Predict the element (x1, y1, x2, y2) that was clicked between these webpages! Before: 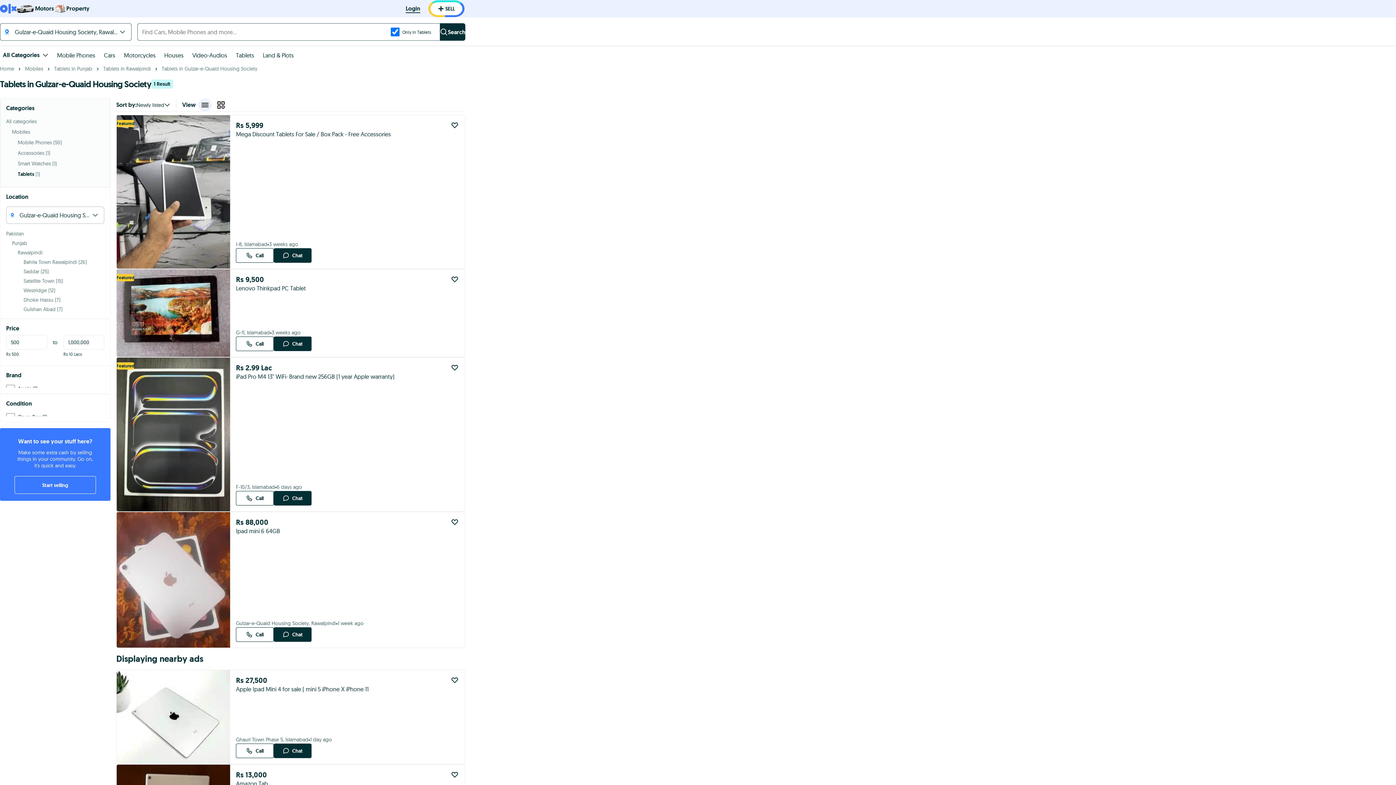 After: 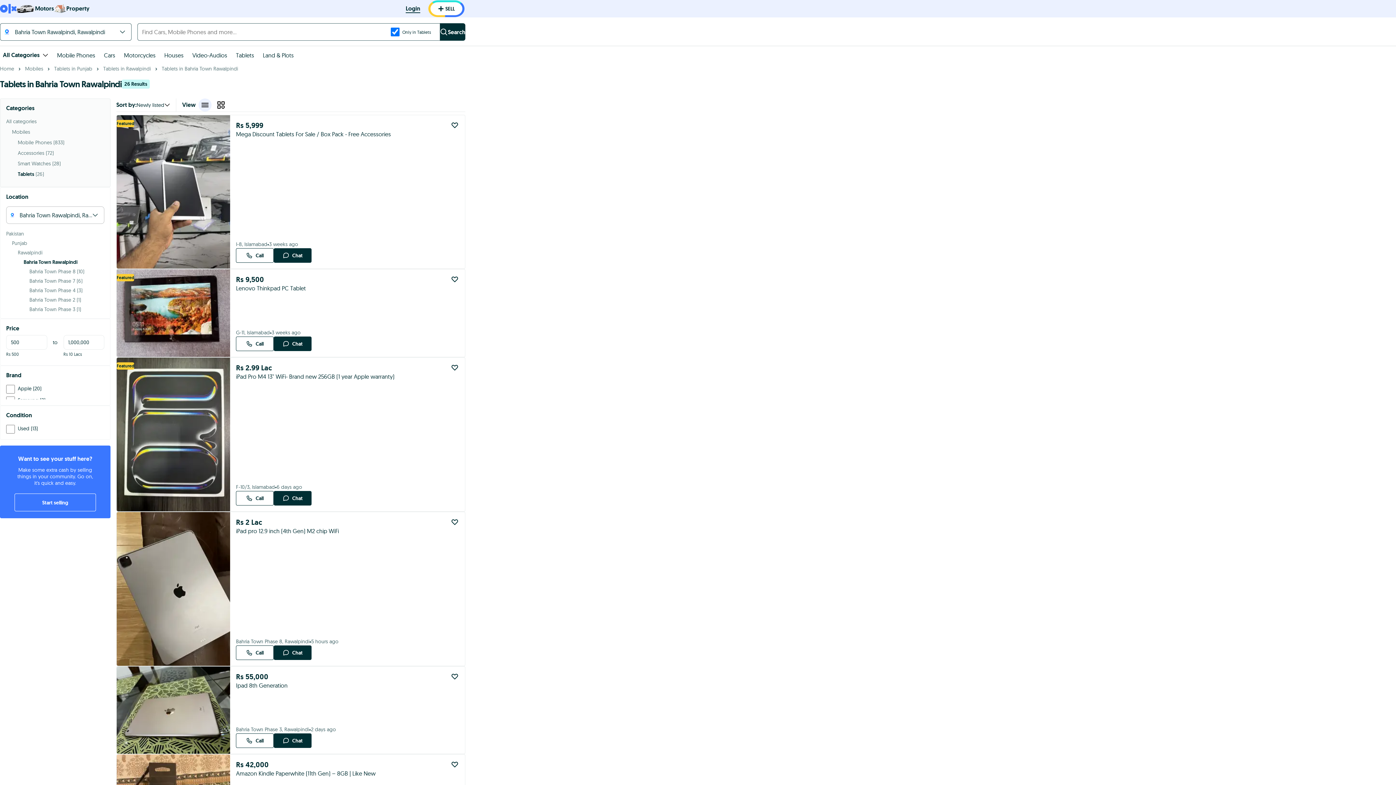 Action: bbox: (23, 258, 104, 265) label: Bahria Town Rawalpindi(26)